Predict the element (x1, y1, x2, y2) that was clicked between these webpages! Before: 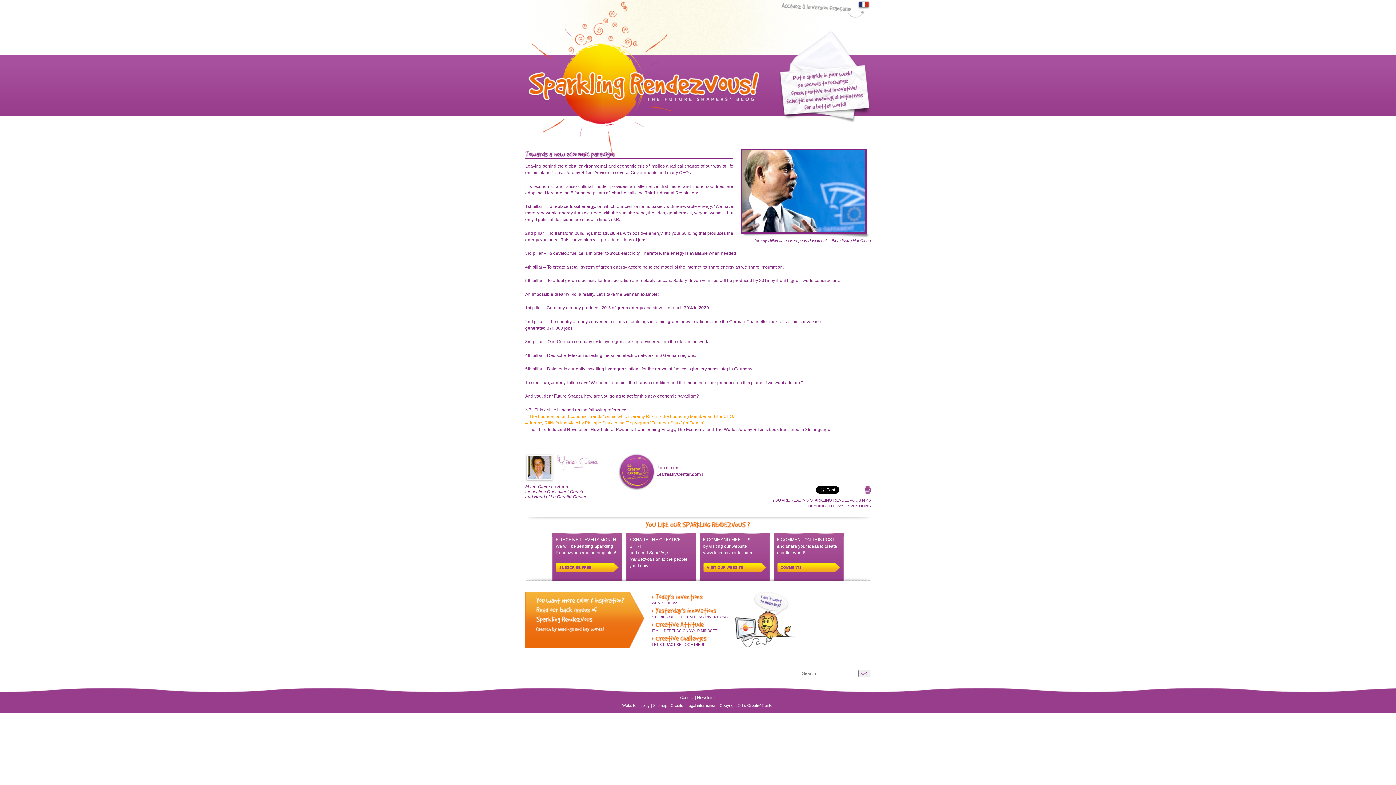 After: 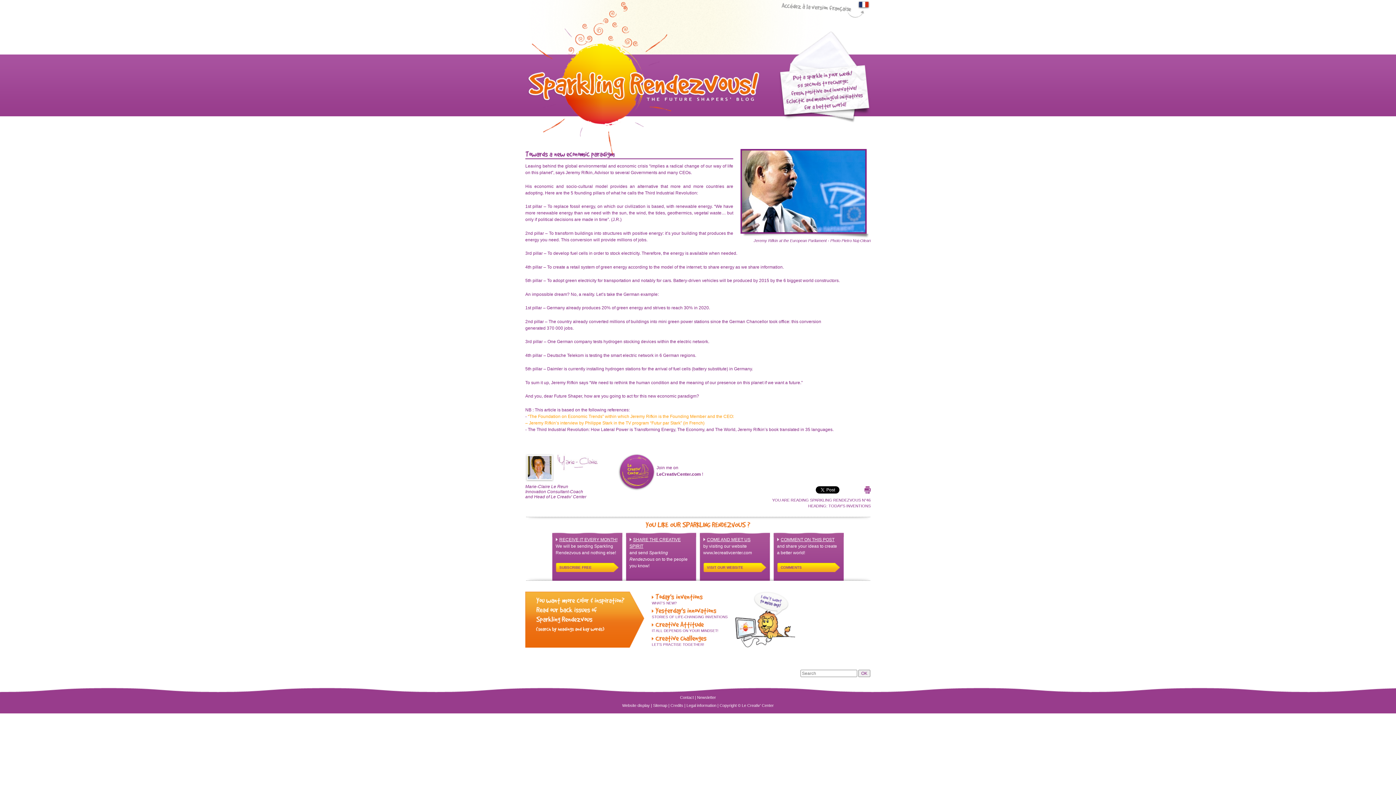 Action: bbox: (617, 453, 656, 492)